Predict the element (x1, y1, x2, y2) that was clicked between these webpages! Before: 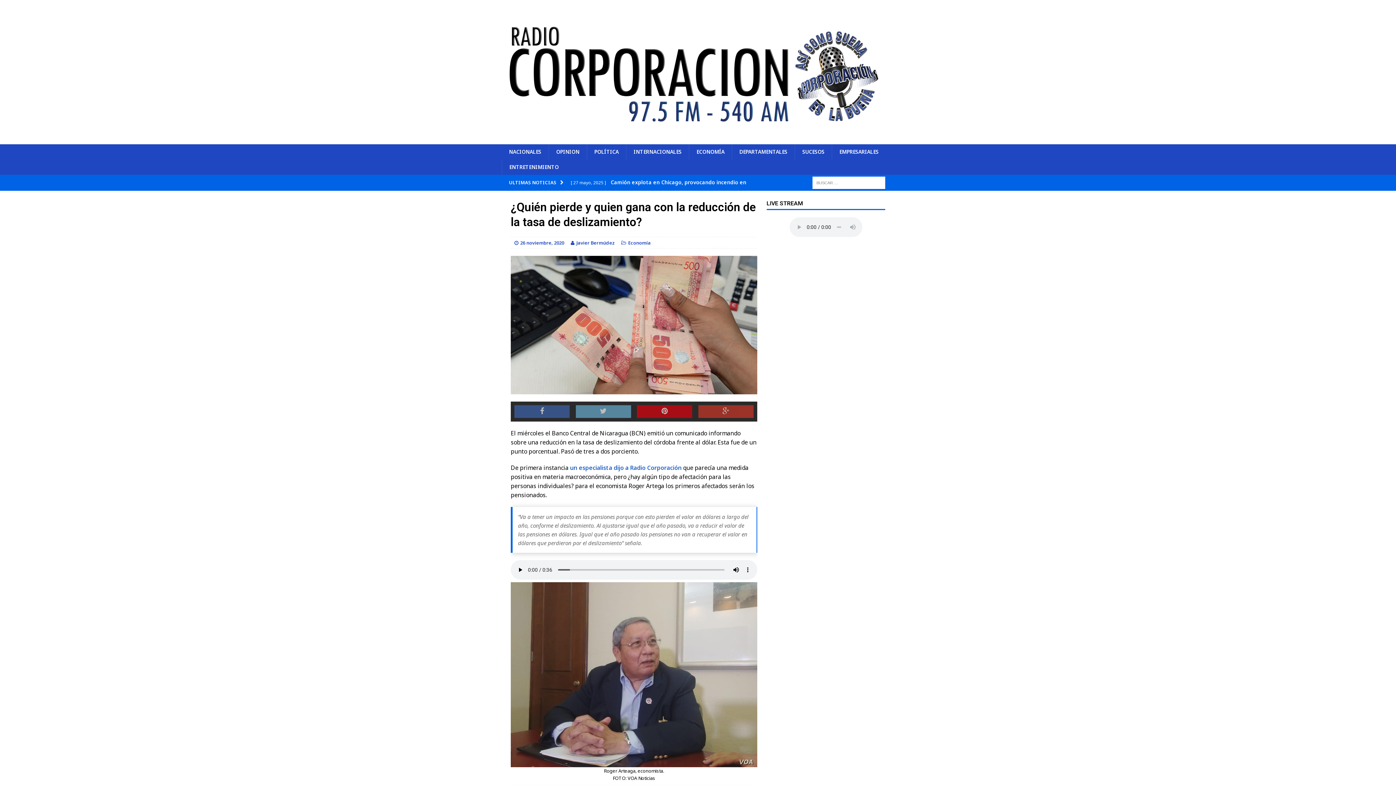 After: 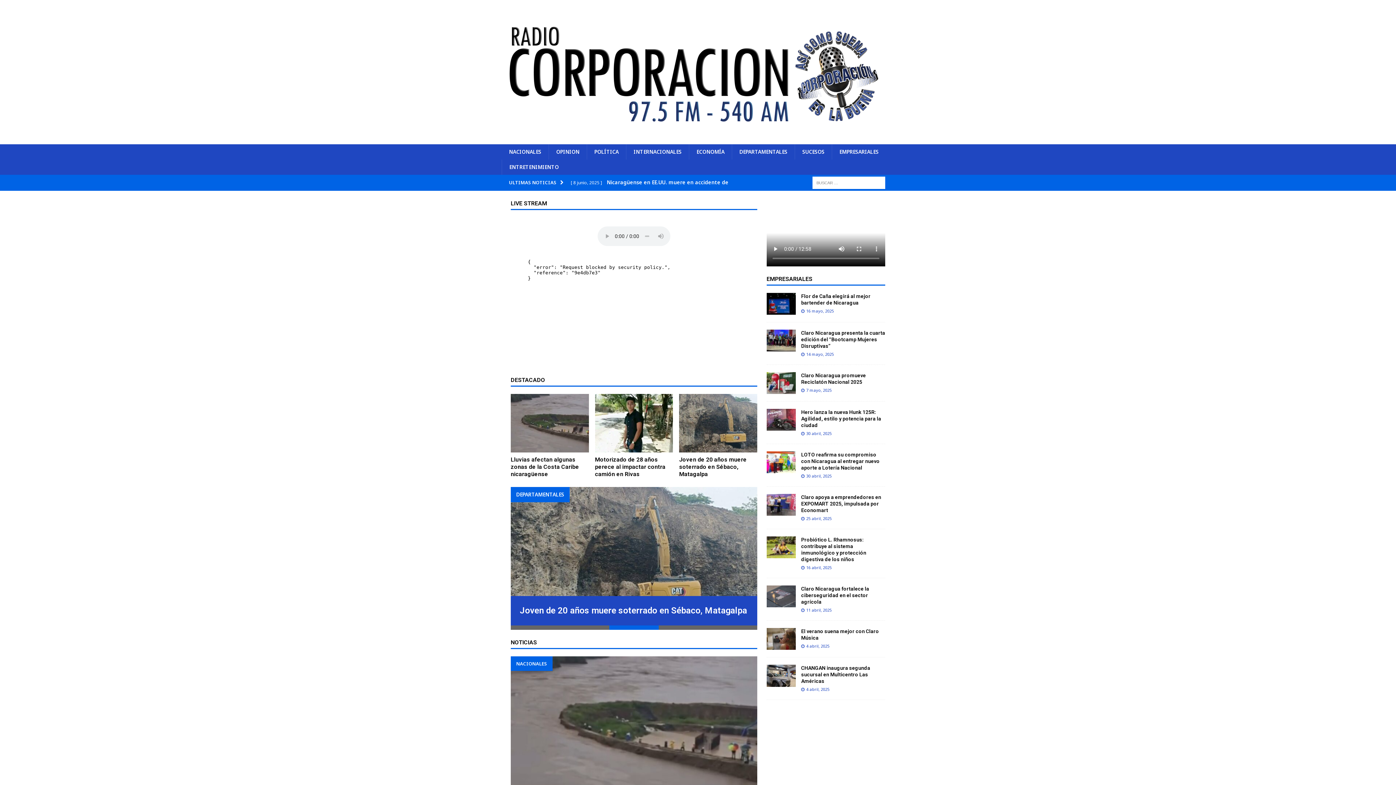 Action: bbox: (576, 239, 614, 246) label: Javier Bermúdez